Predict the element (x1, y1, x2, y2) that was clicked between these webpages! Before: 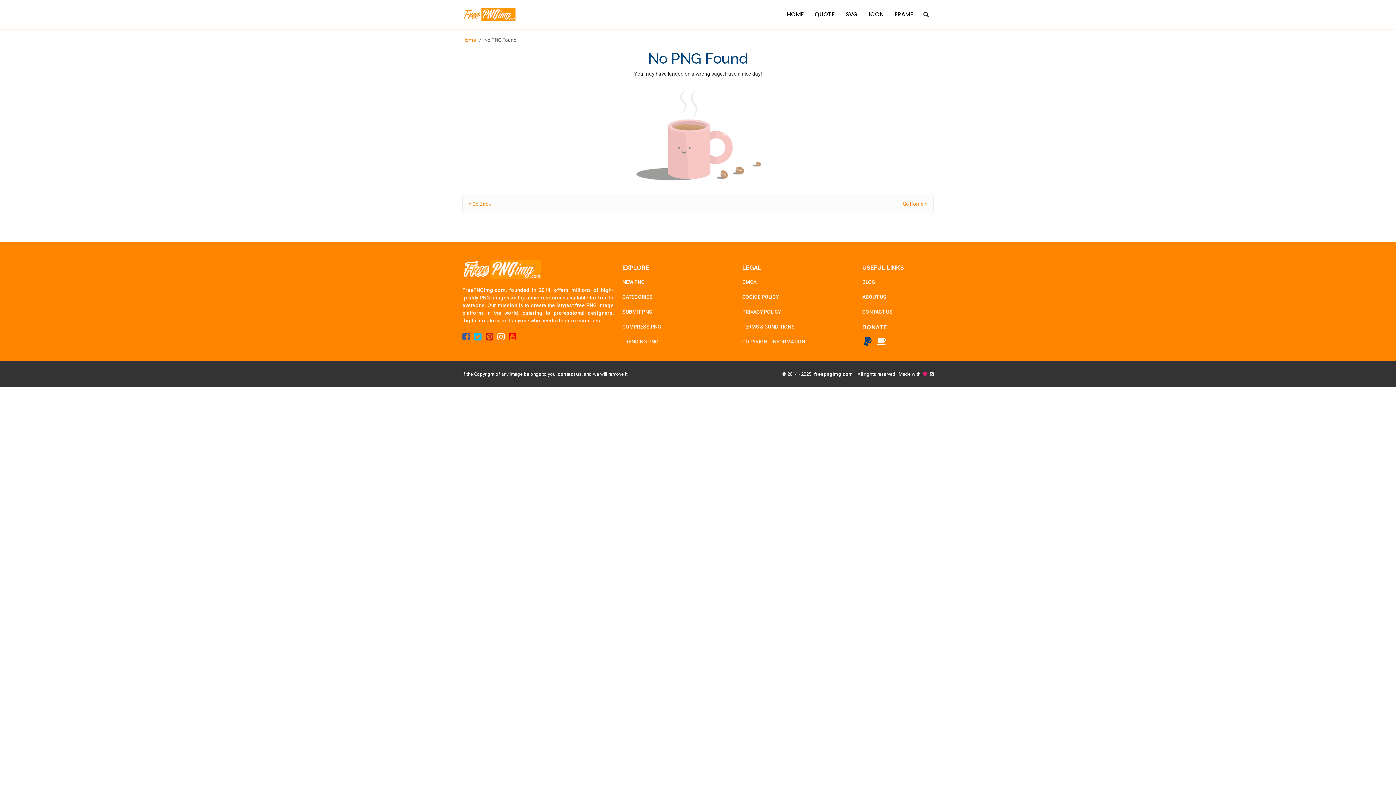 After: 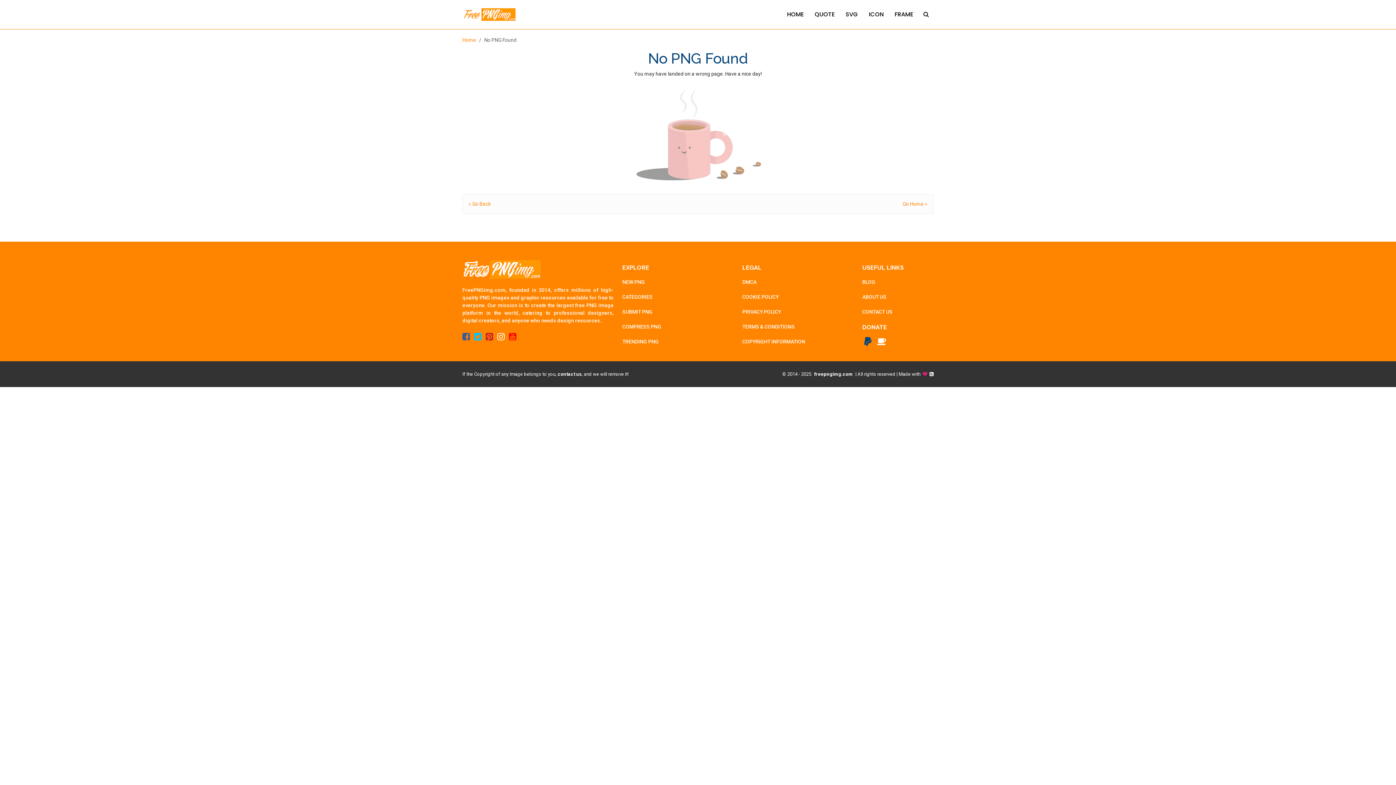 Action: bbox: (462, 331, 470, 342)